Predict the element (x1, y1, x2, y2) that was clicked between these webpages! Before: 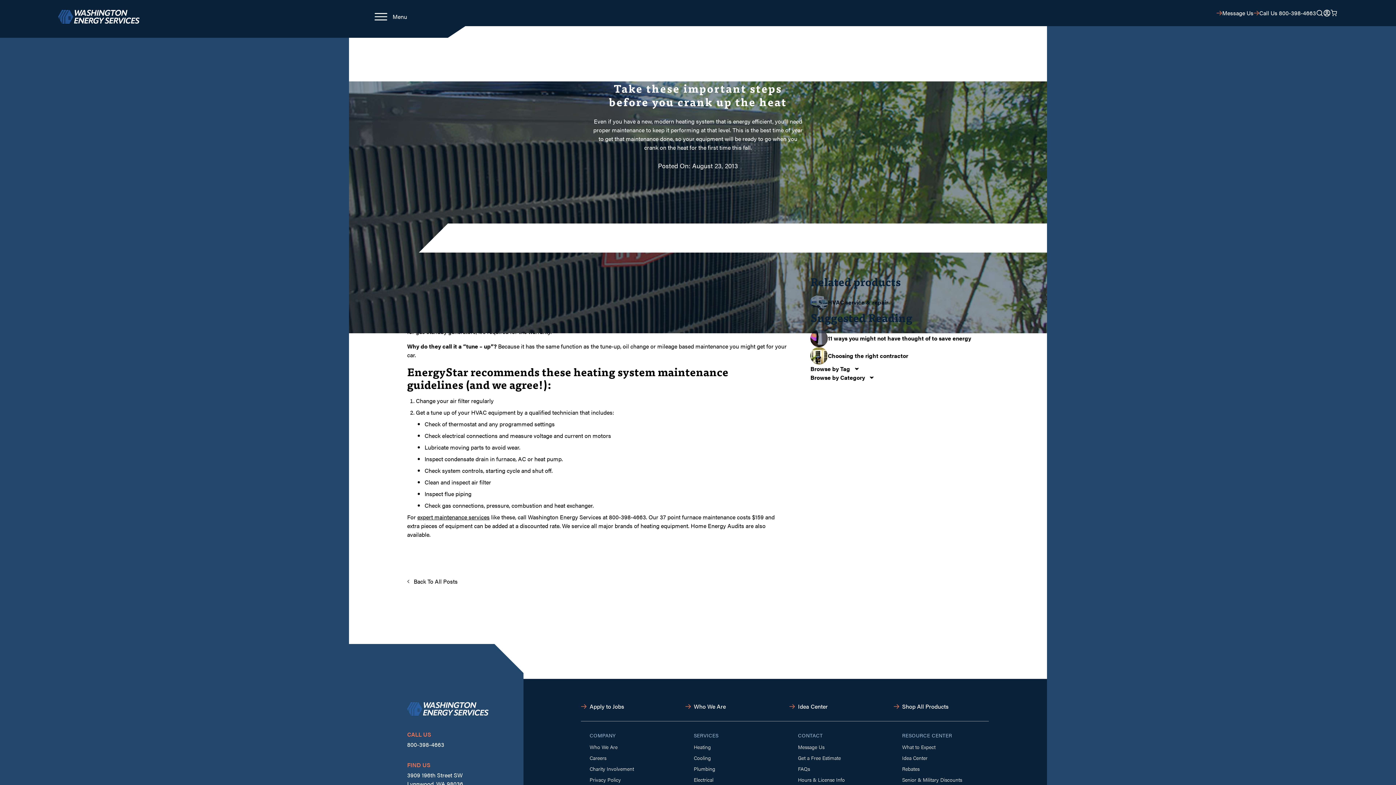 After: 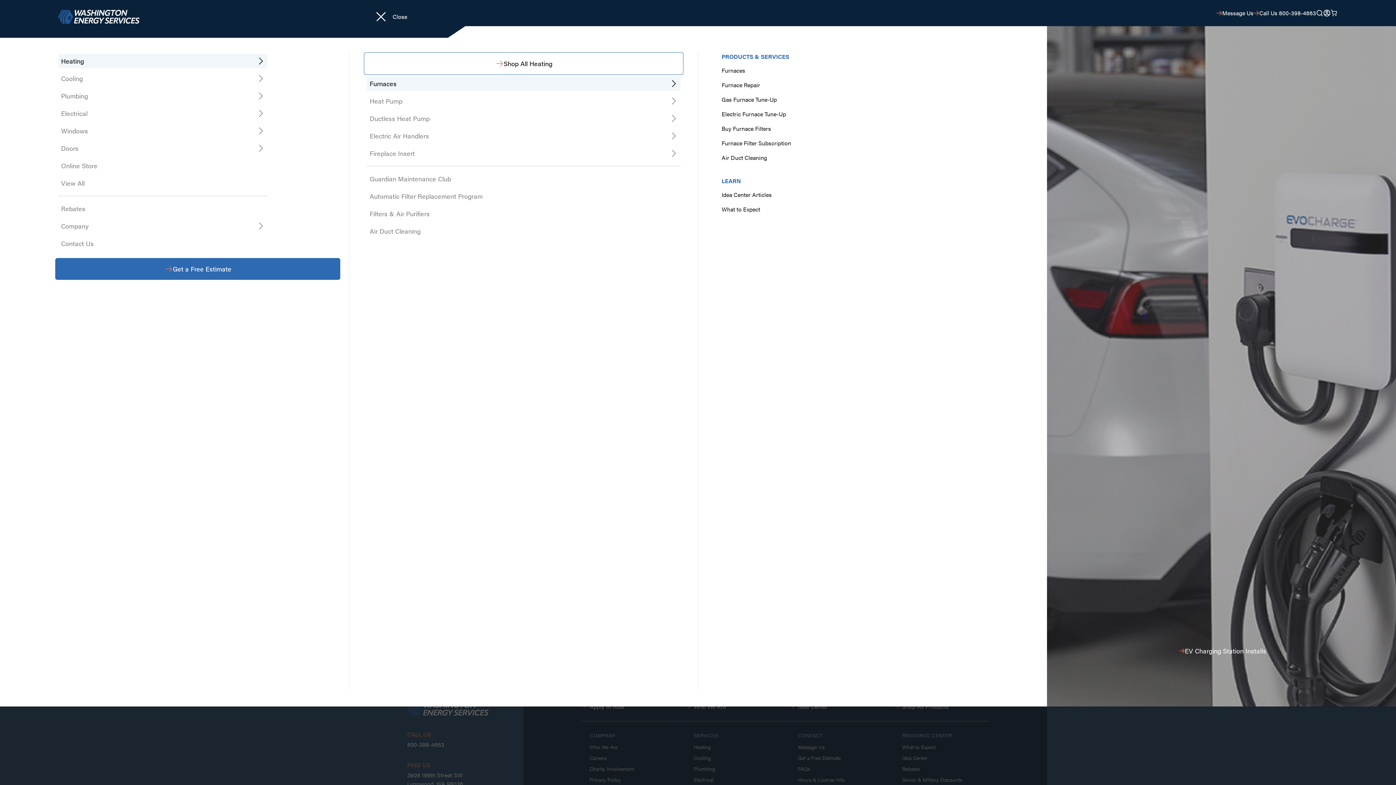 Action: label: Menu bbox: (369, 5, 407, 28)